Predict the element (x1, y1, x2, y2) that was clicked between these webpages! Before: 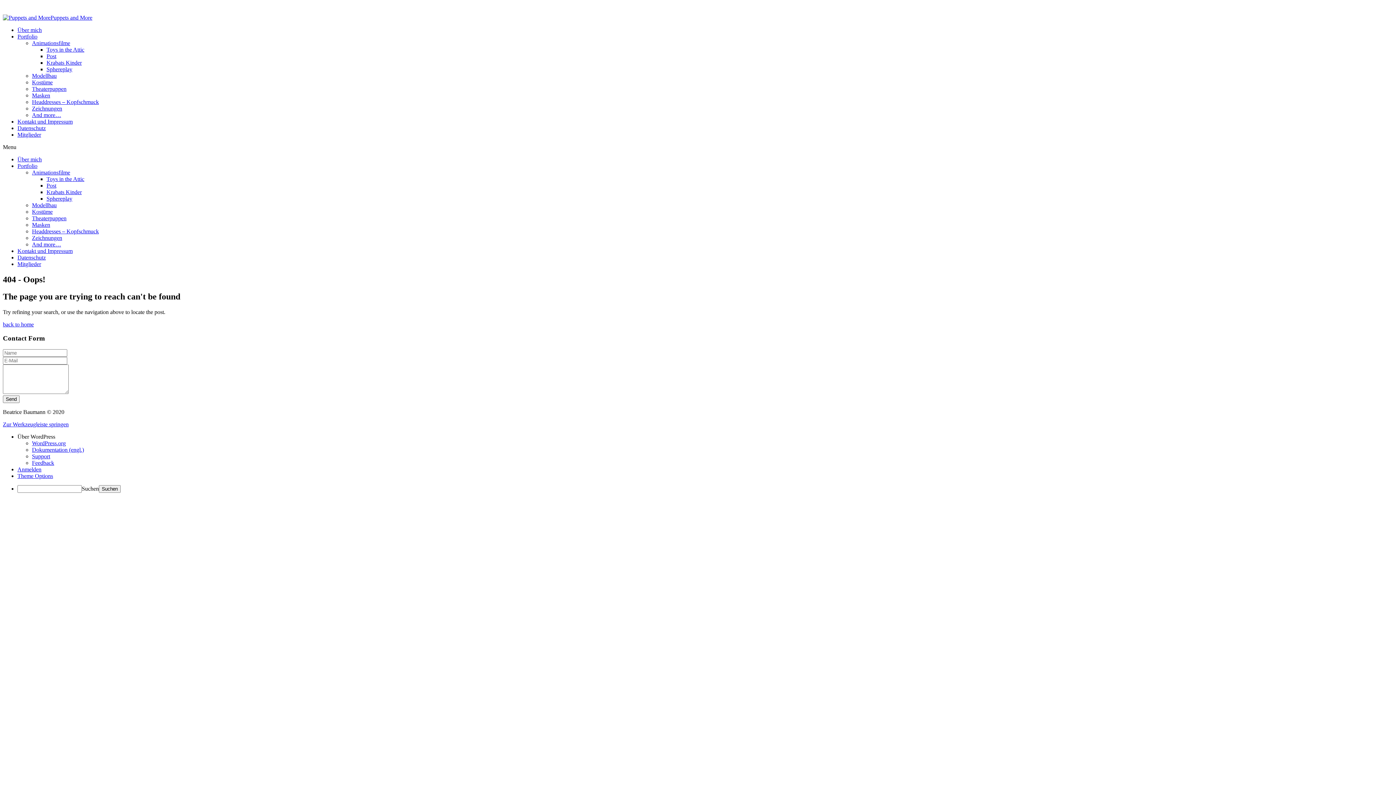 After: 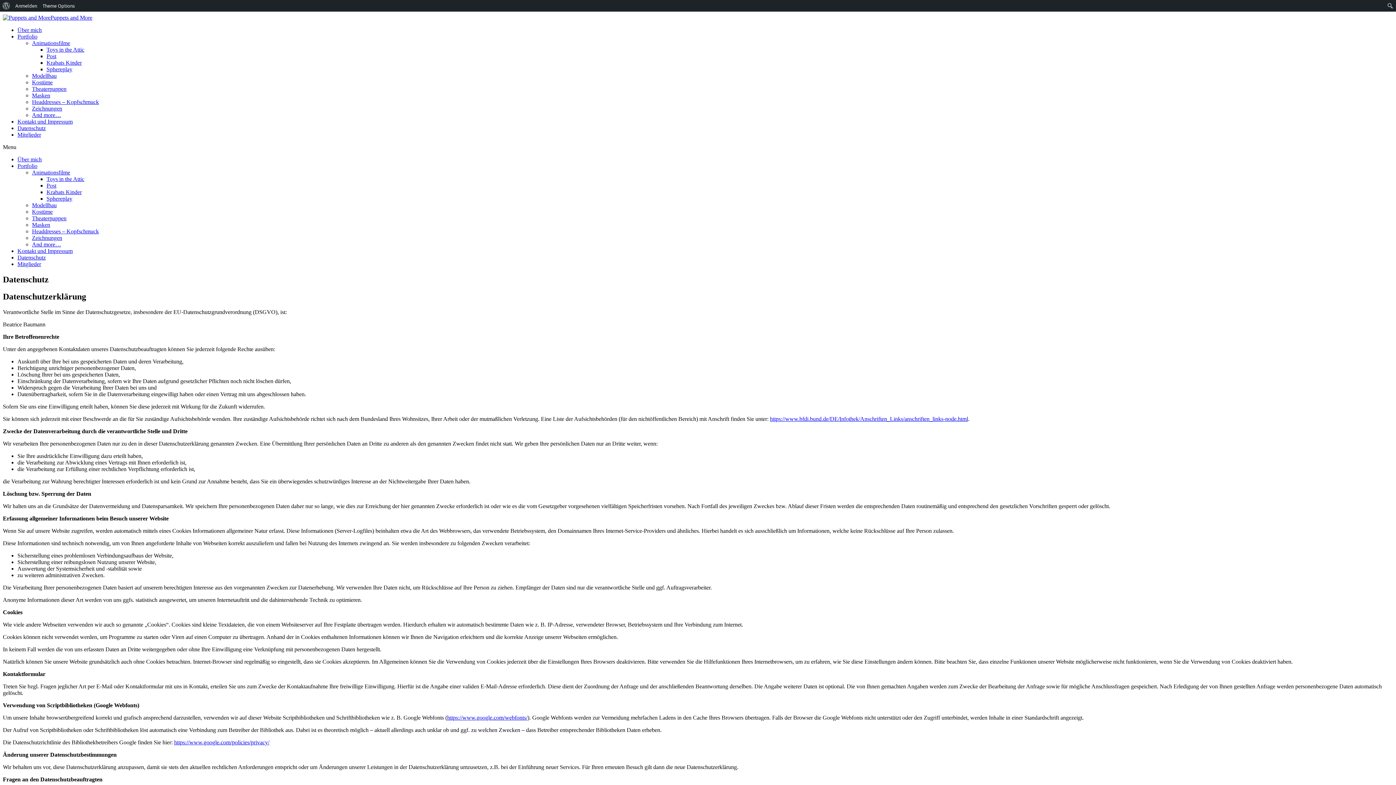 Action: label: Datenschutz bbox: (17, 125, 45, 131)